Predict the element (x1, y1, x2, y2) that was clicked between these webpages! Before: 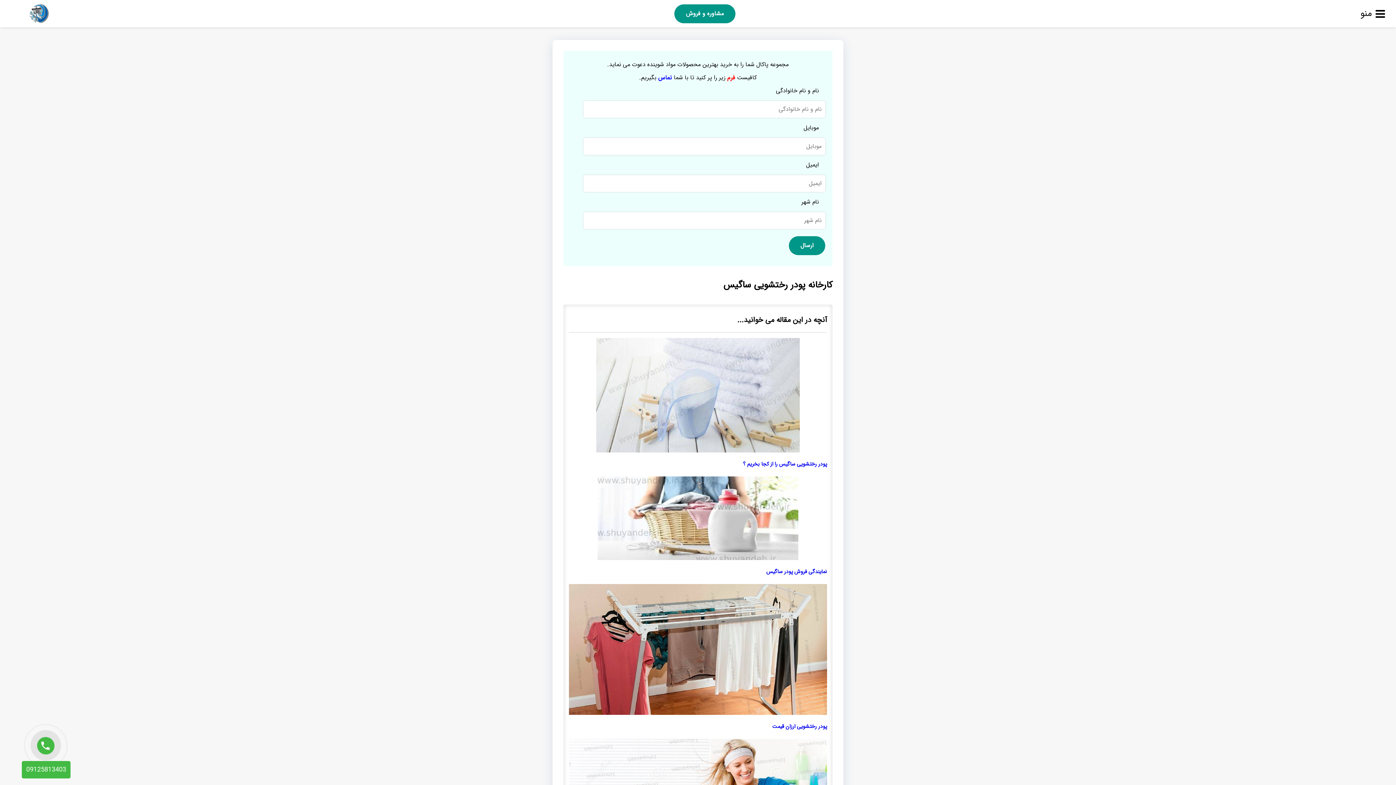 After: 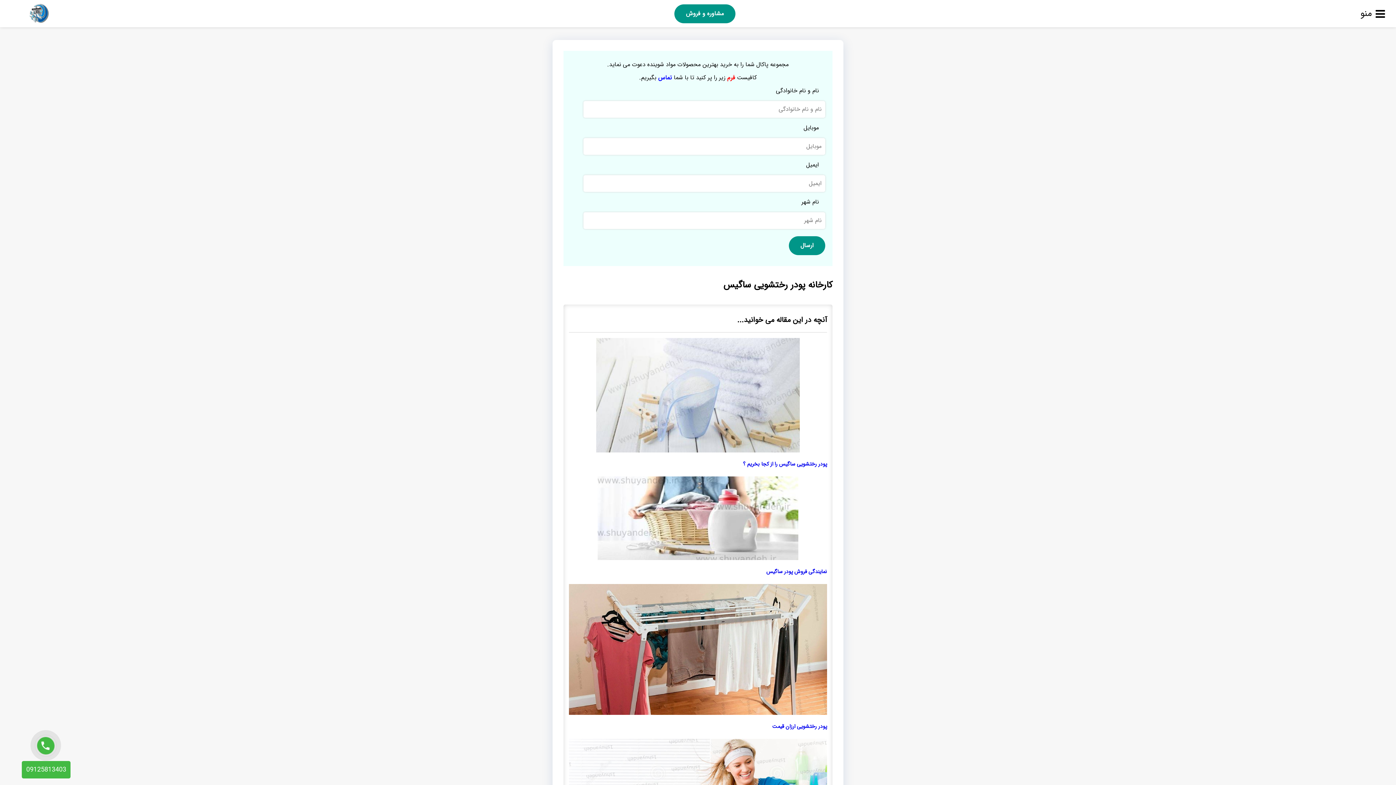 Action: bbox: (569, 584, 827, 733) label: پودر رختشویی ارزان قیمت